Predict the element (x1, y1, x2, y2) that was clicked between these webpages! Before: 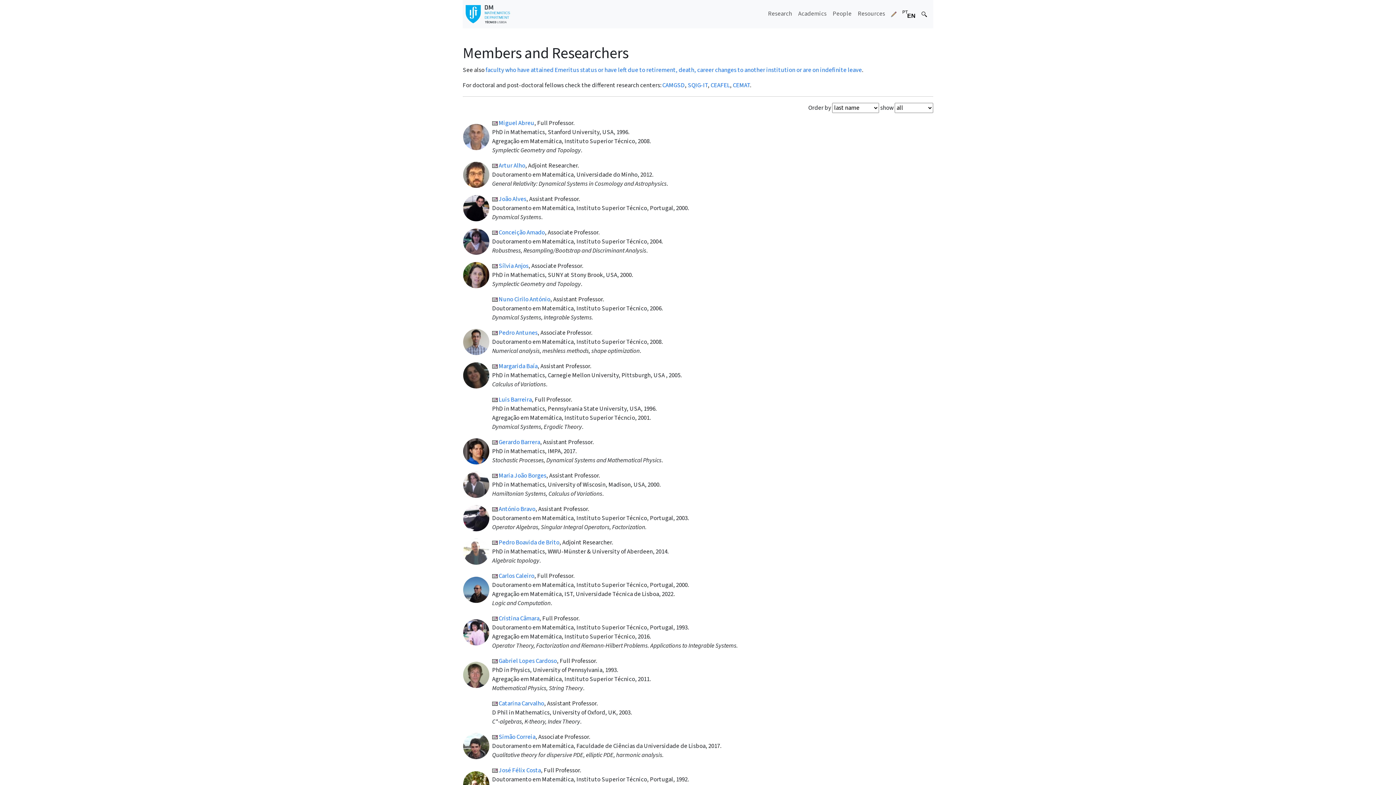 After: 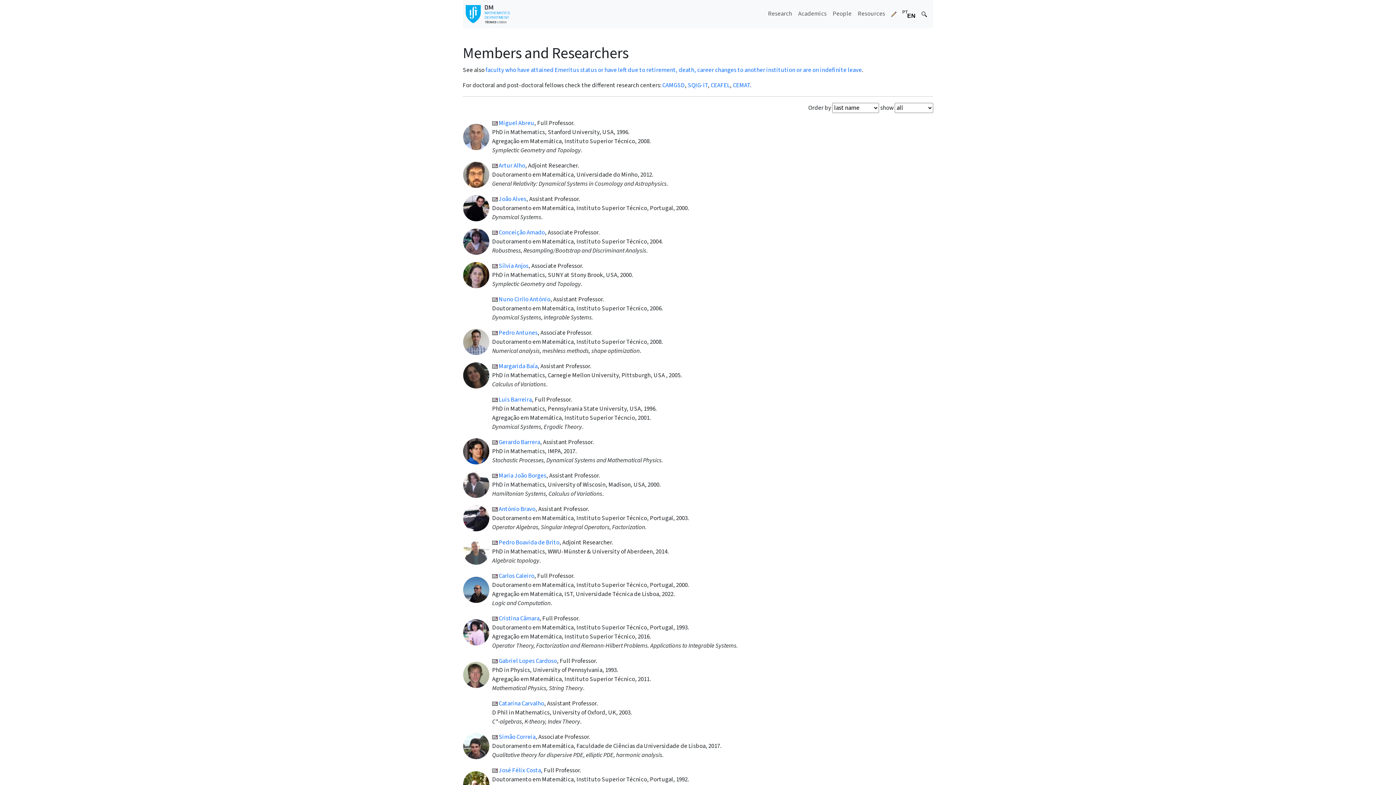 Action: bbox: (492, 194, 497, 203)